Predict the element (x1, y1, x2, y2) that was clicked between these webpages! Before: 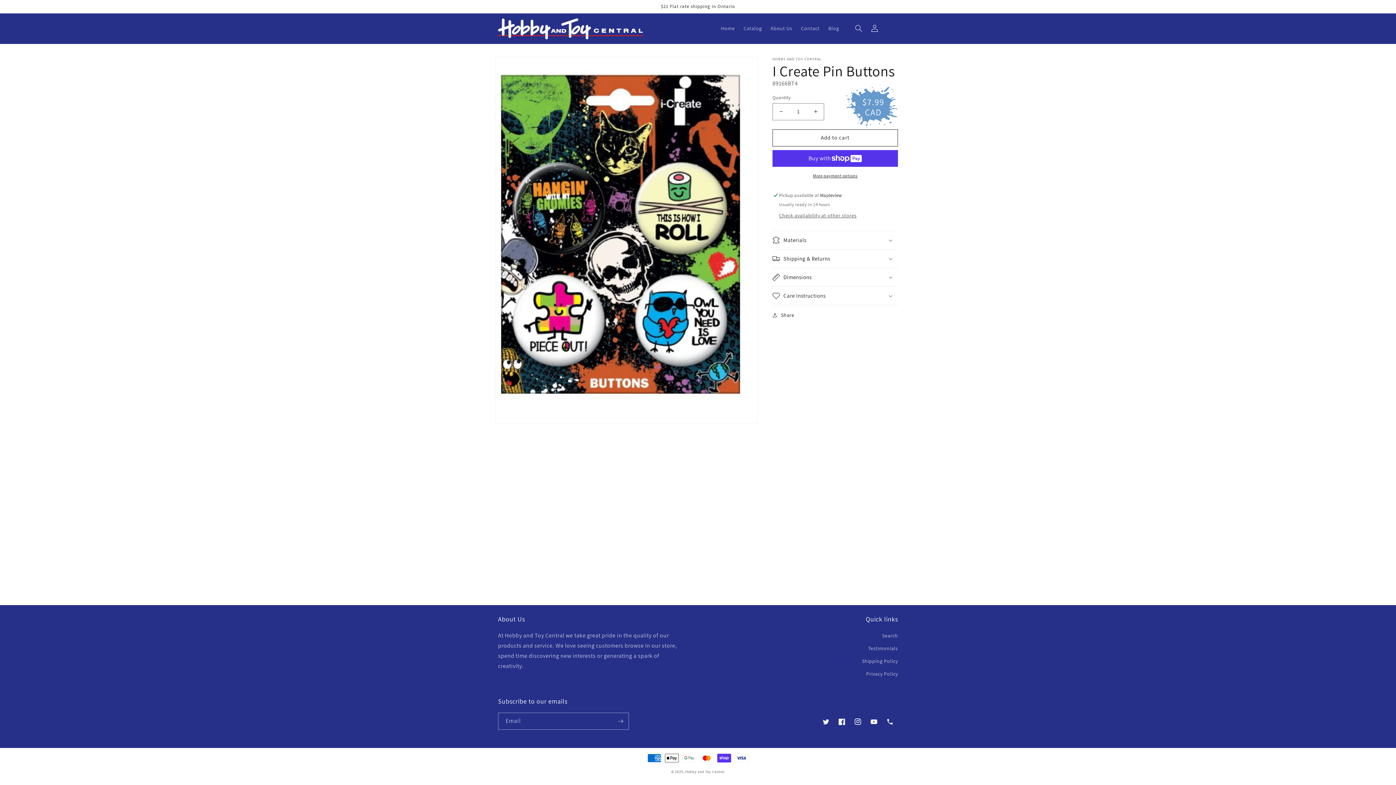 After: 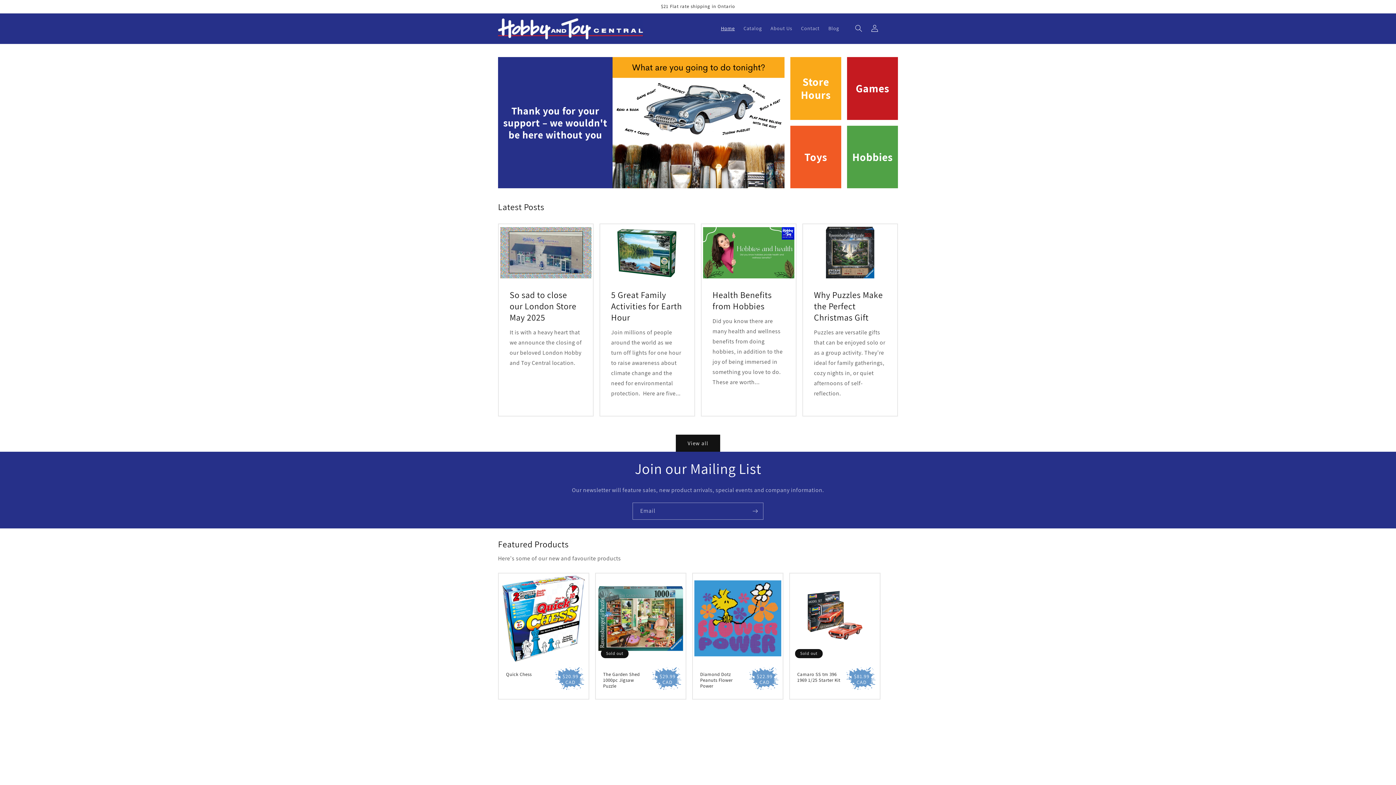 Action: label: Hobby and Toy Central bbox: (685, 769, 724, 774)